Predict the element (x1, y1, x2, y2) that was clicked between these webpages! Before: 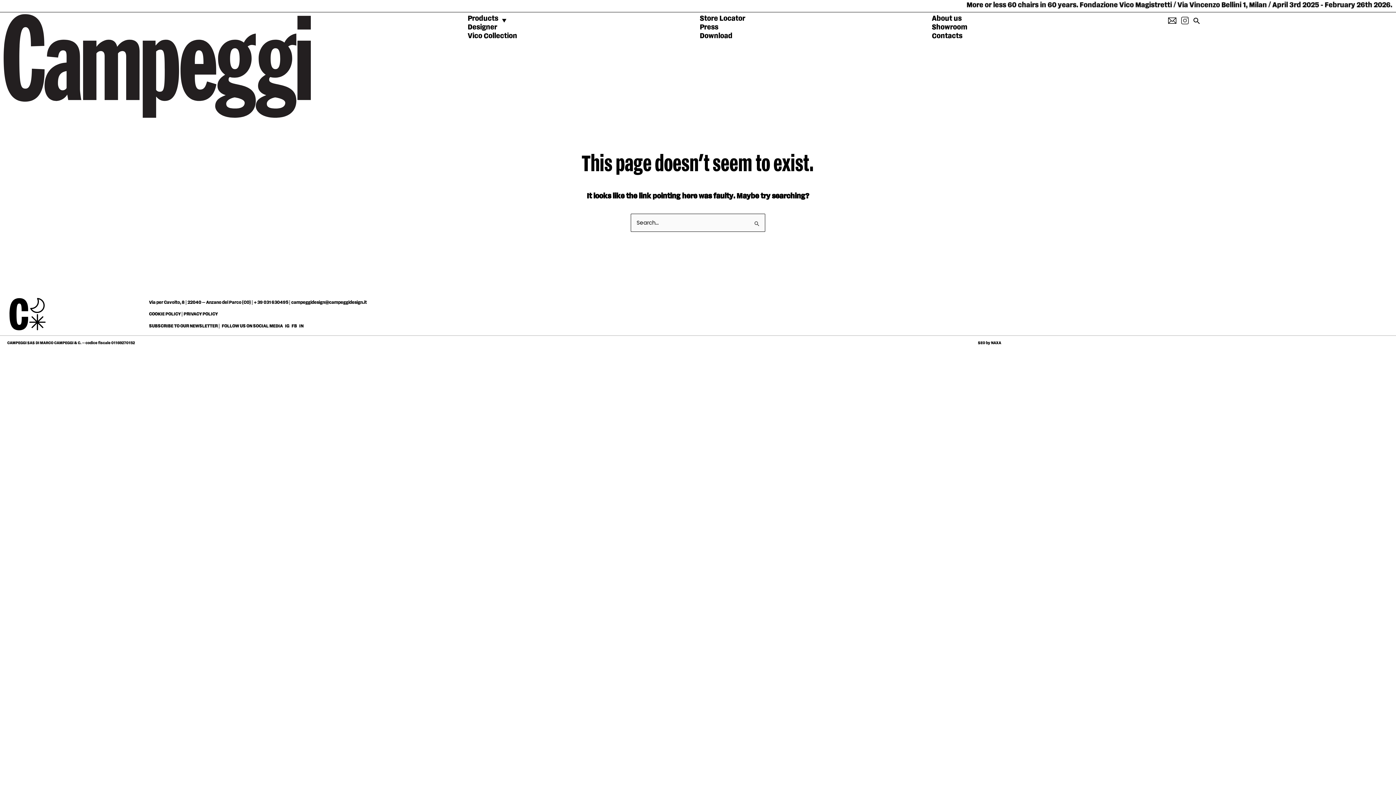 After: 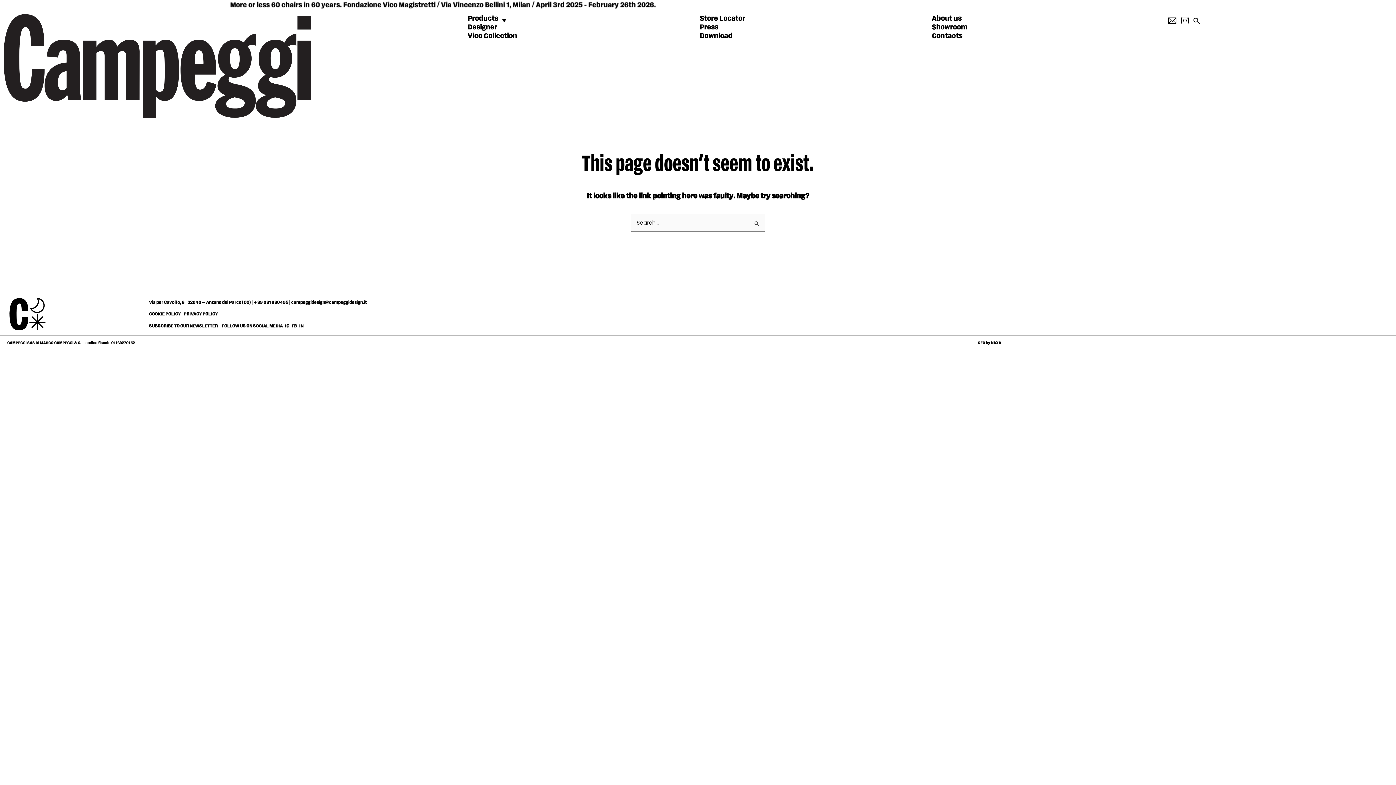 Action: bbox: (1167, 16, 1176, 25)